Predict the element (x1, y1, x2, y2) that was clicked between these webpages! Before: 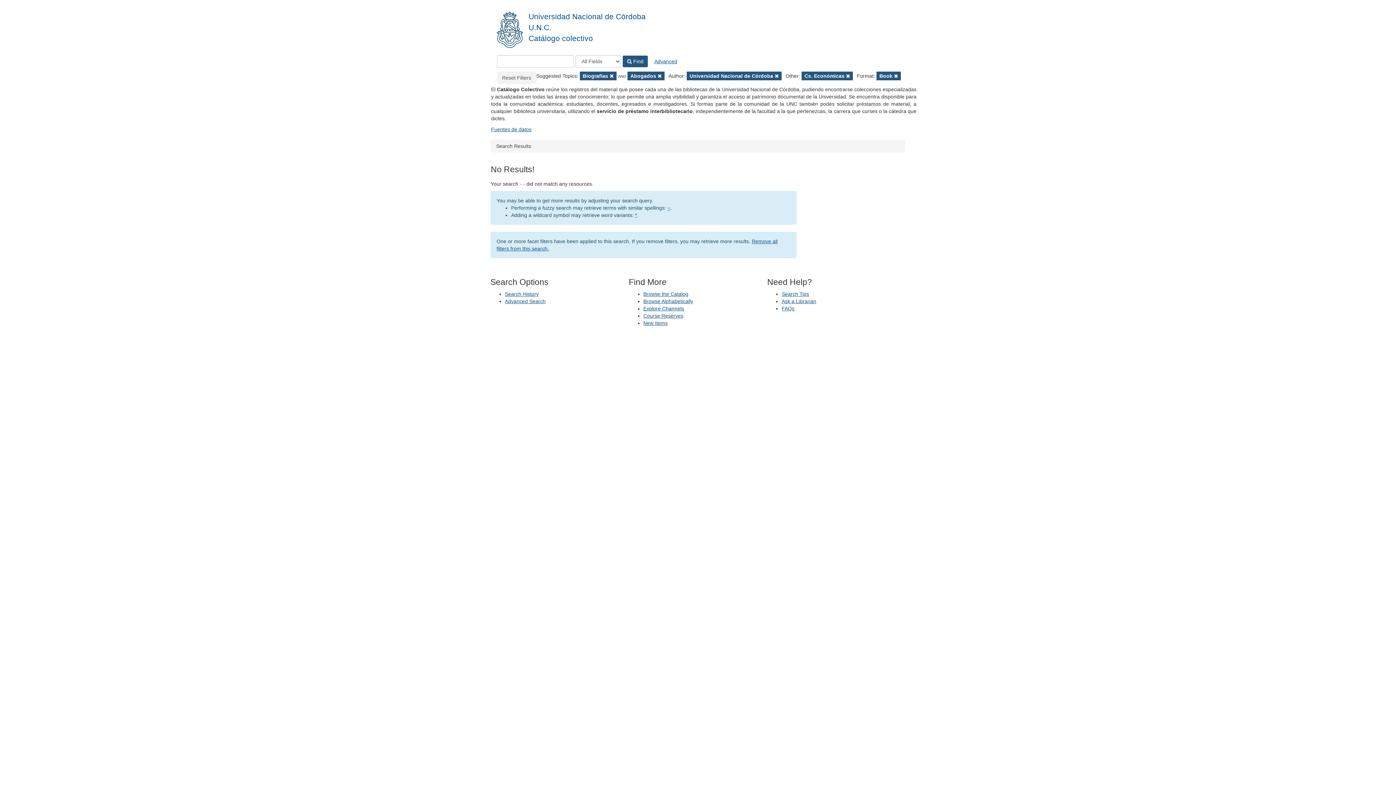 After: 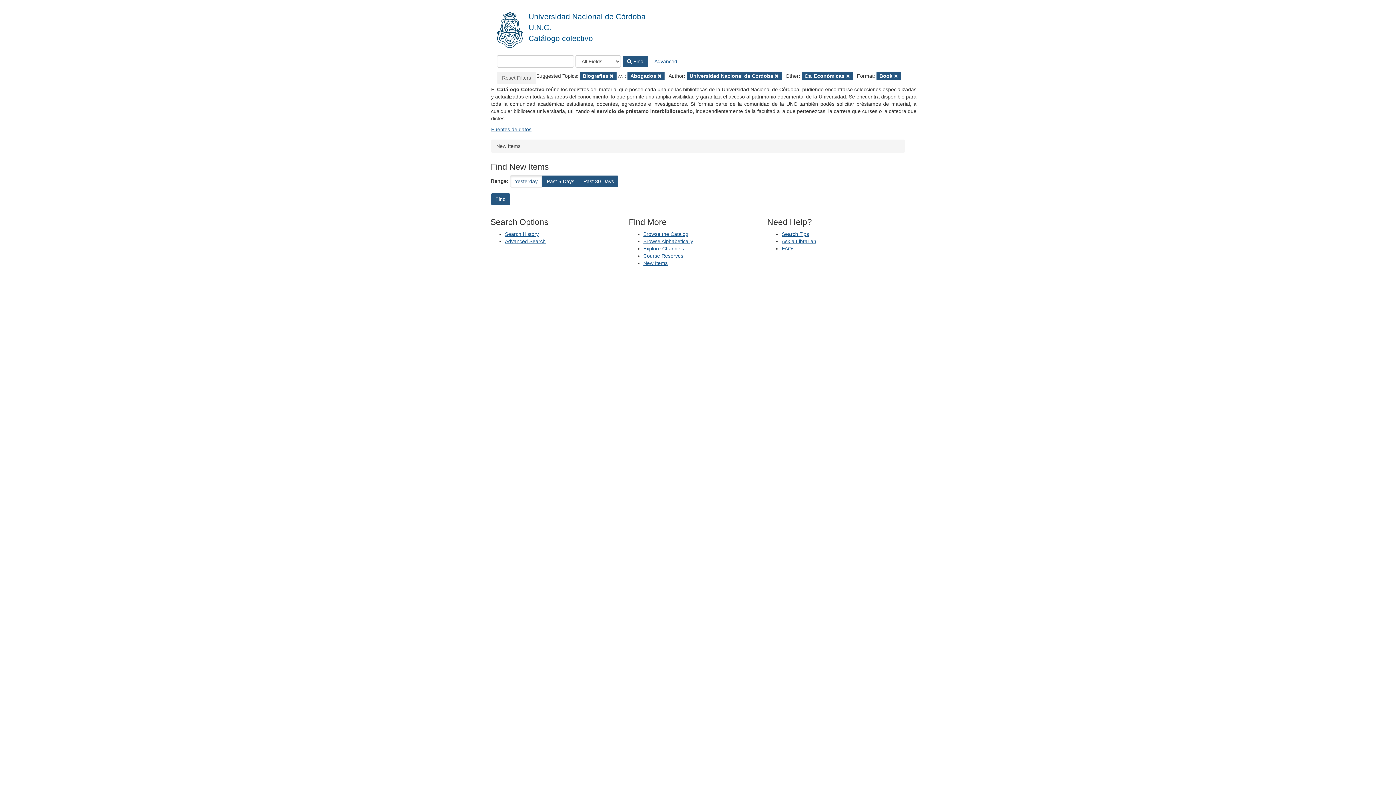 Action: label: New Items bbox: (643, 320, 667, 326)